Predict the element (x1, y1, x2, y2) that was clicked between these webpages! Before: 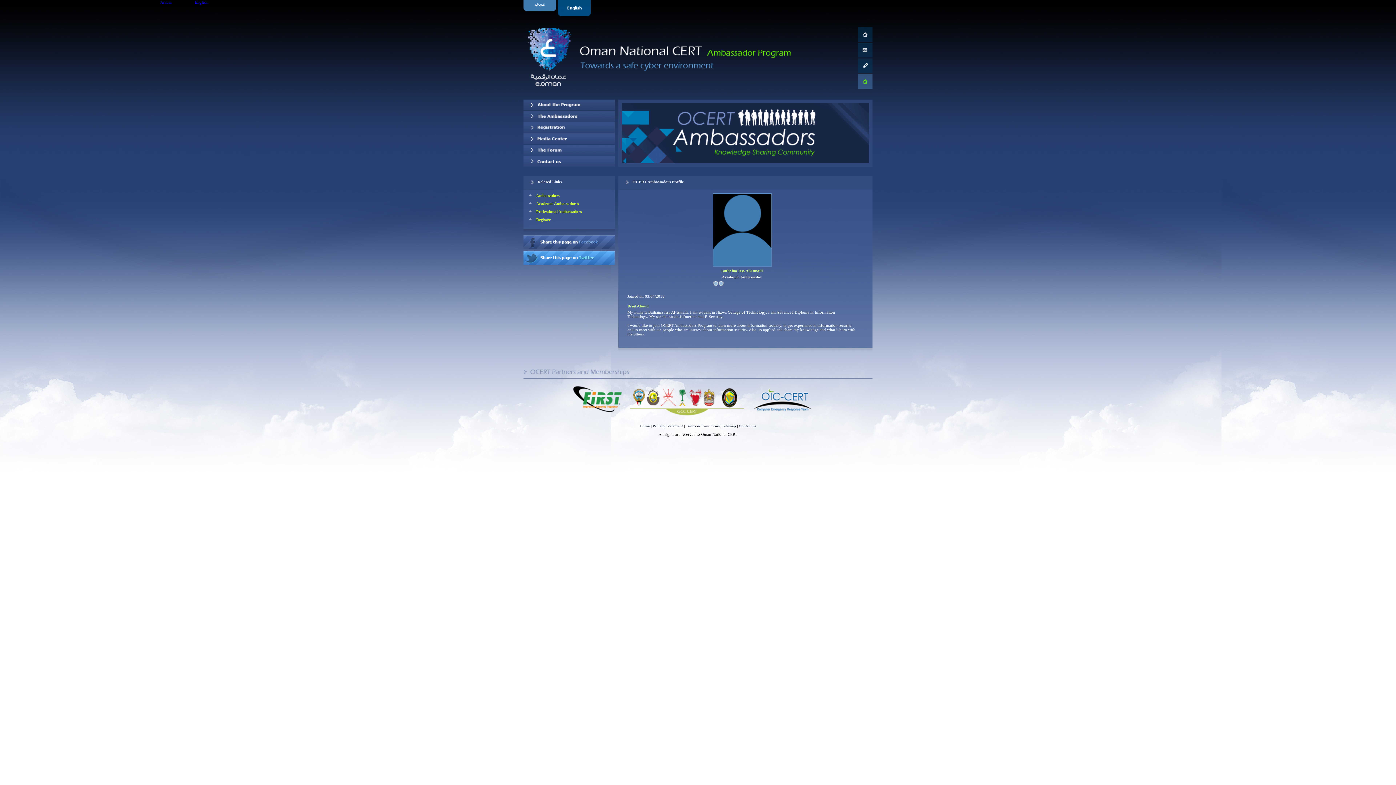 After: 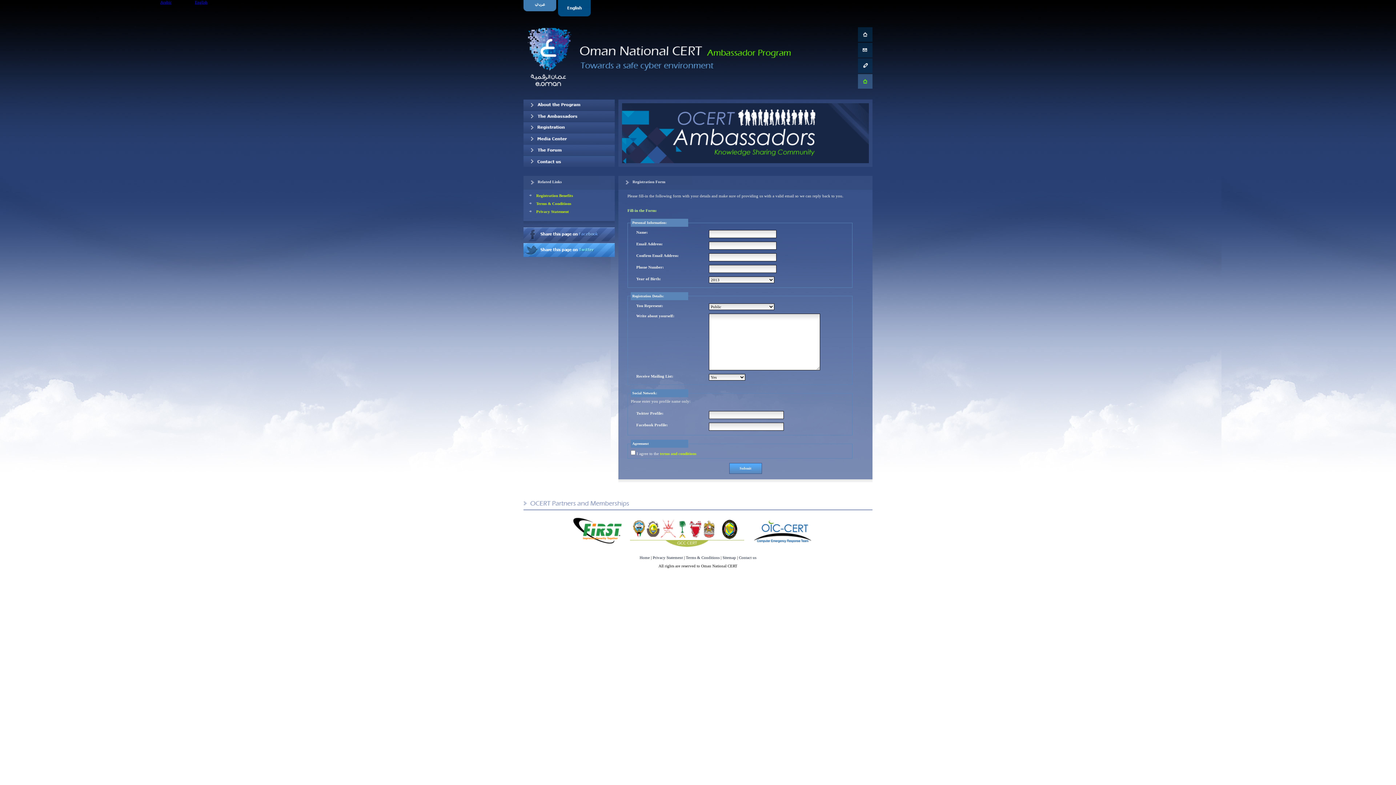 Action: label: Register bbox: (536, 217, 550, 221)